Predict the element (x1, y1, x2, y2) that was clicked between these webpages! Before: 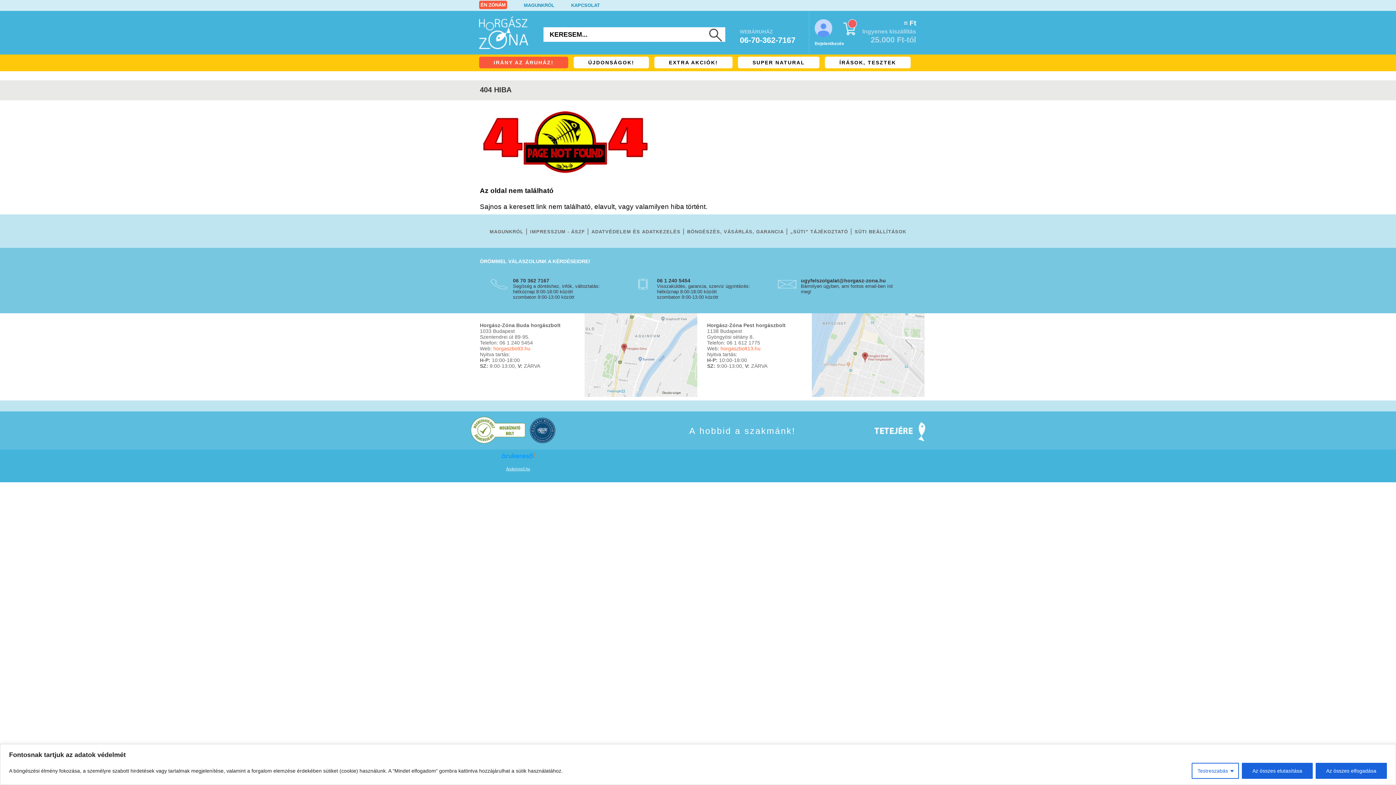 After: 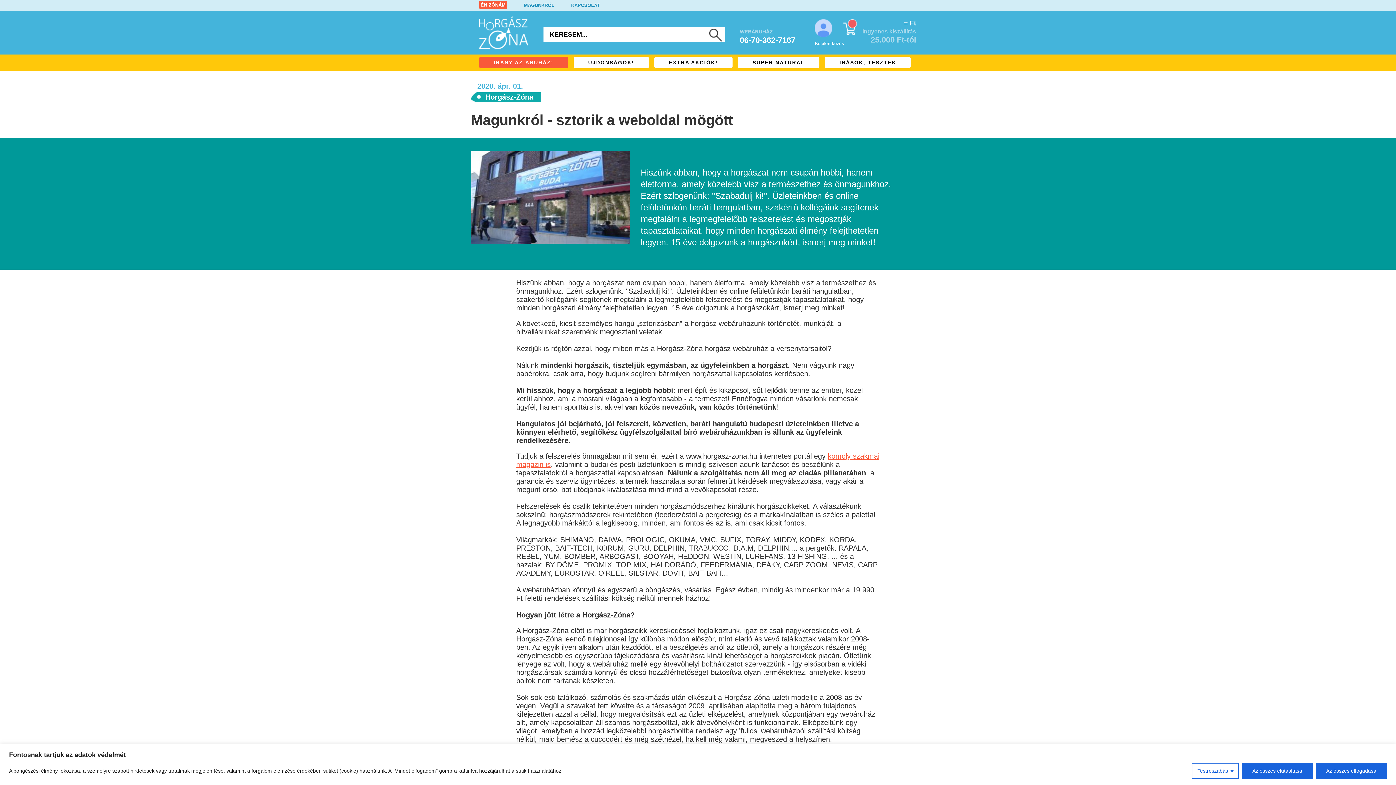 Action: bbox: (489, 229, 523, 234) label: MAGUNKRÓL